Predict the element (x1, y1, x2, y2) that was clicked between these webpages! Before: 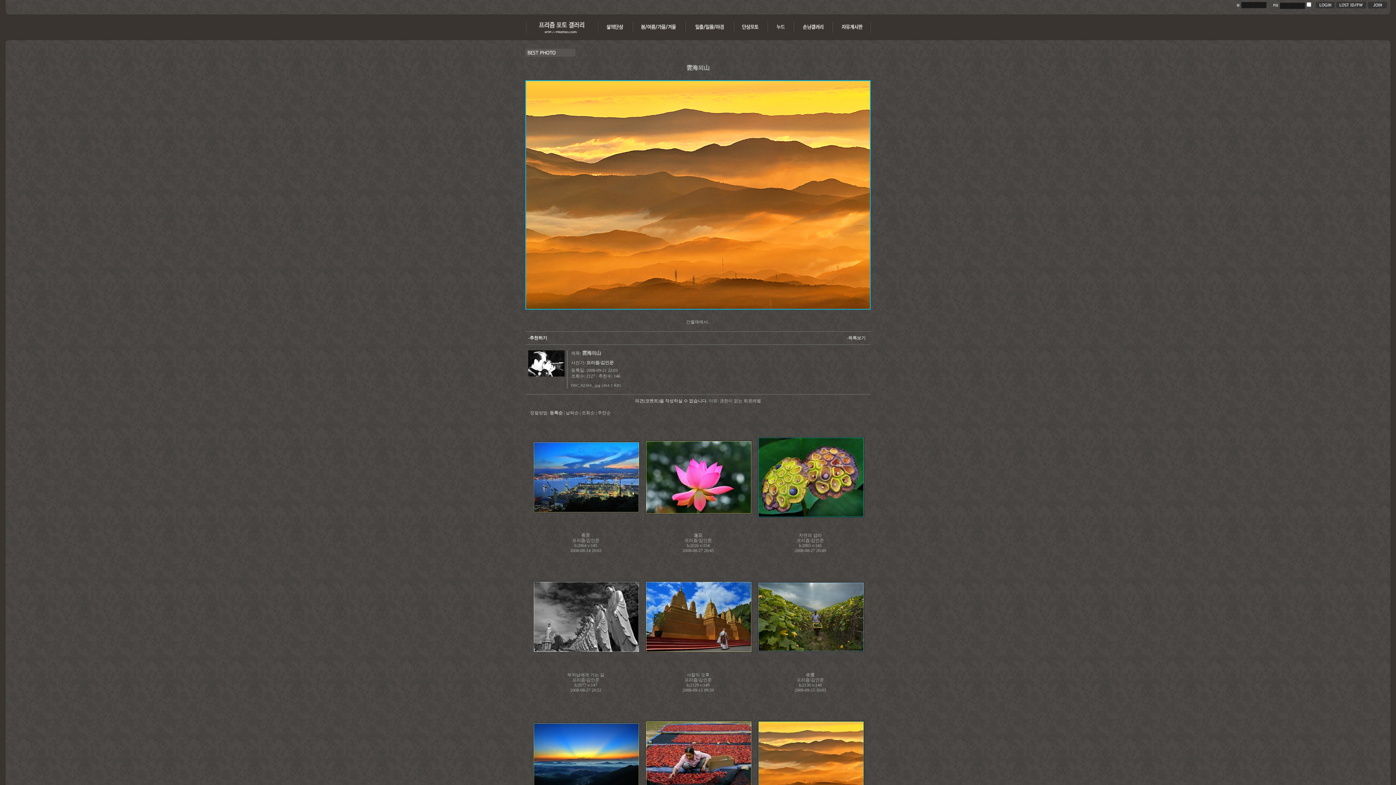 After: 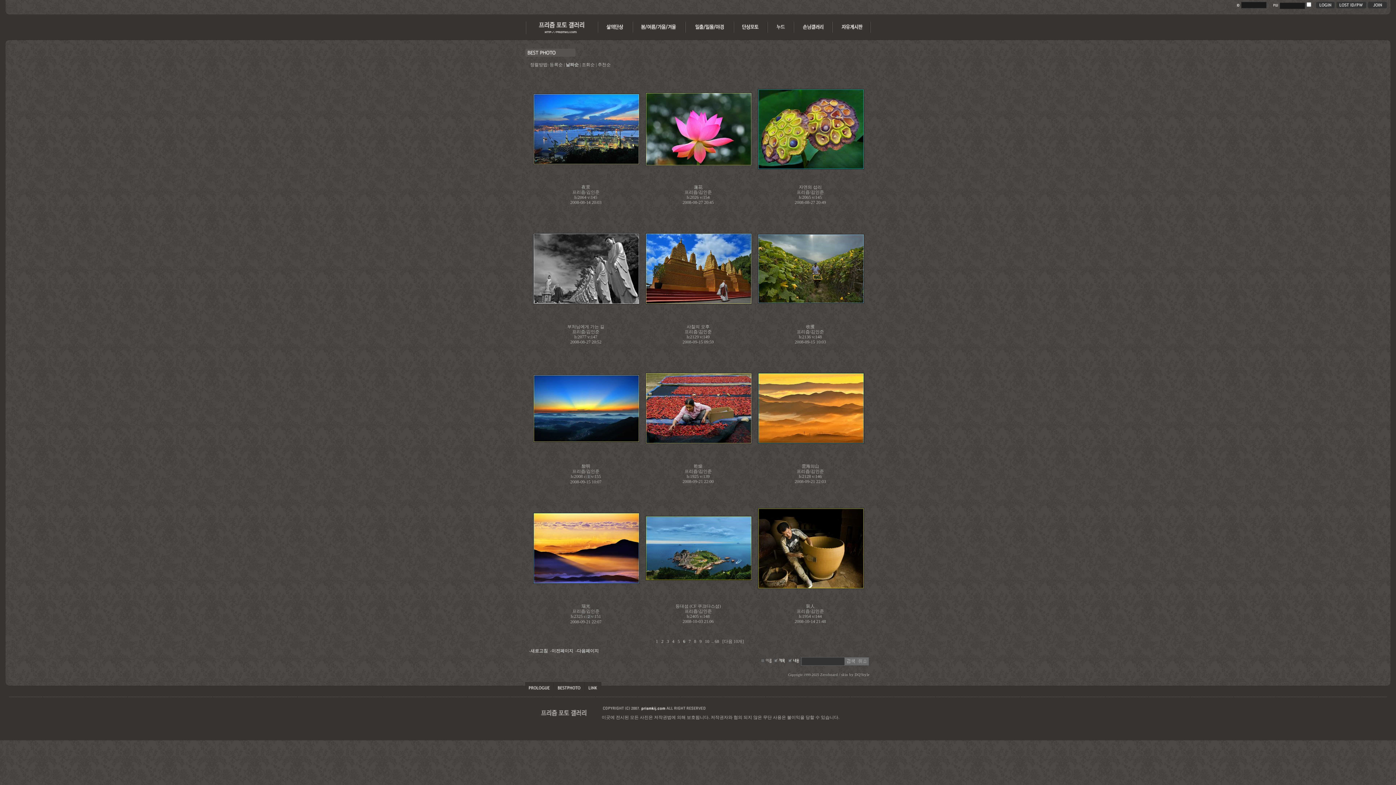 Action: label: 날짜순 bbox: (565, 410, 578, 415)